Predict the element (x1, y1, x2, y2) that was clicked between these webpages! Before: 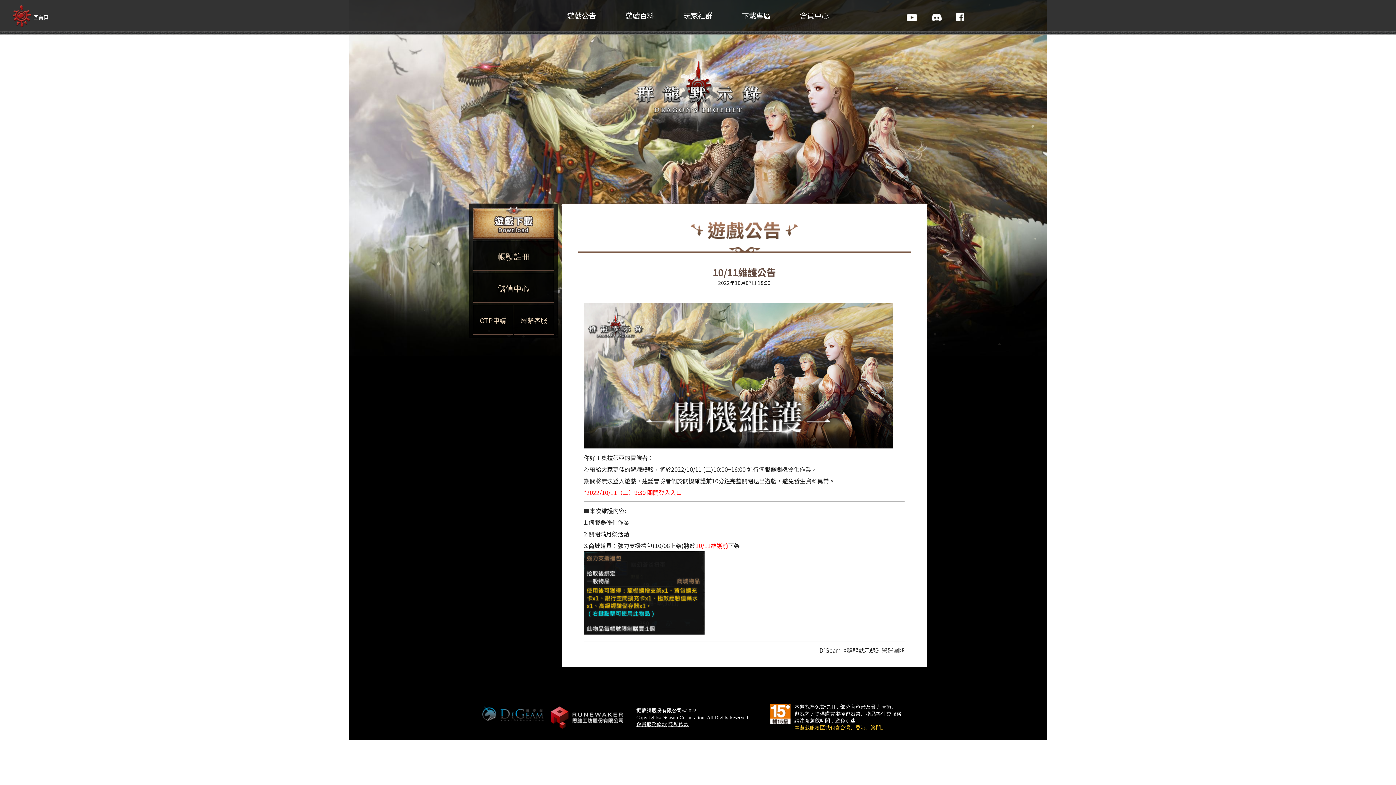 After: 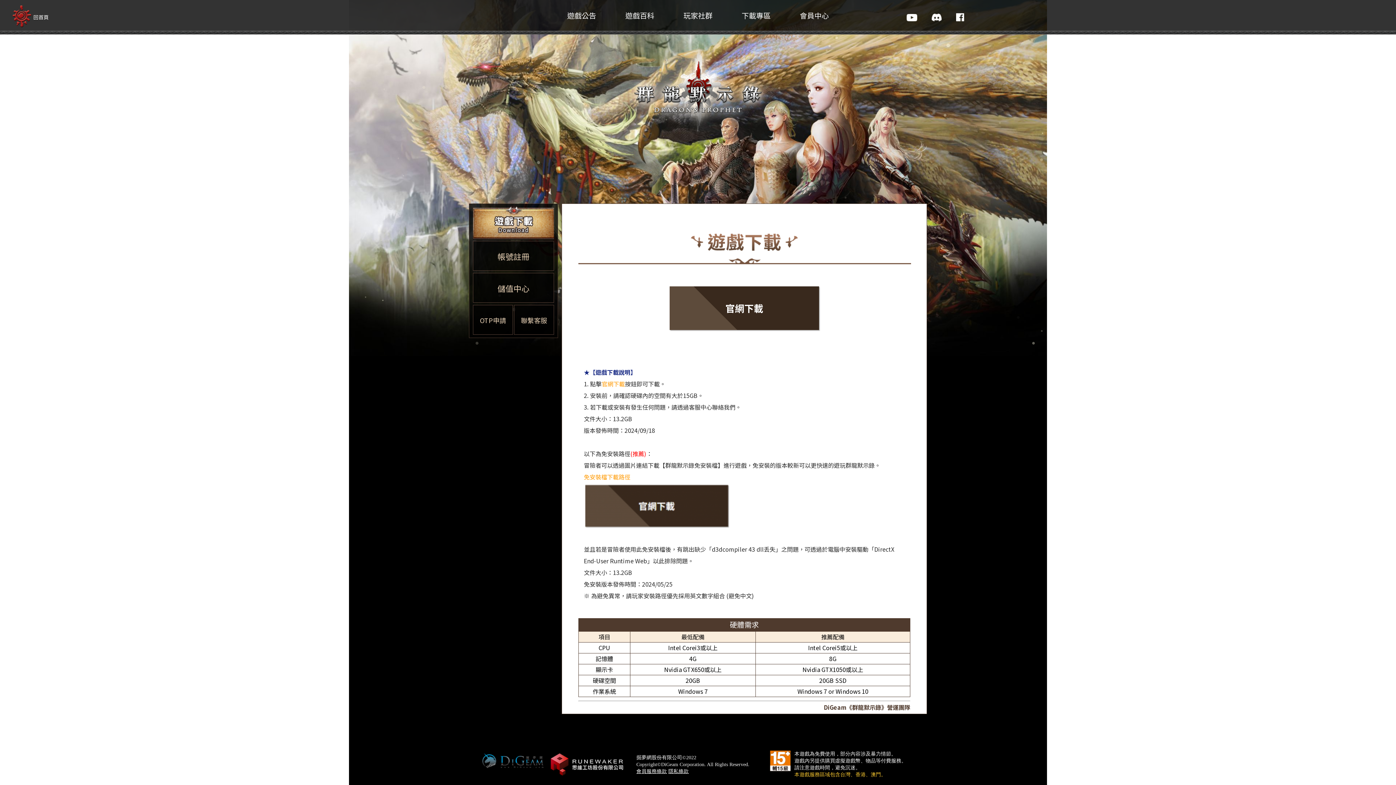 Action: bbox: (473, 205, 554, 240)